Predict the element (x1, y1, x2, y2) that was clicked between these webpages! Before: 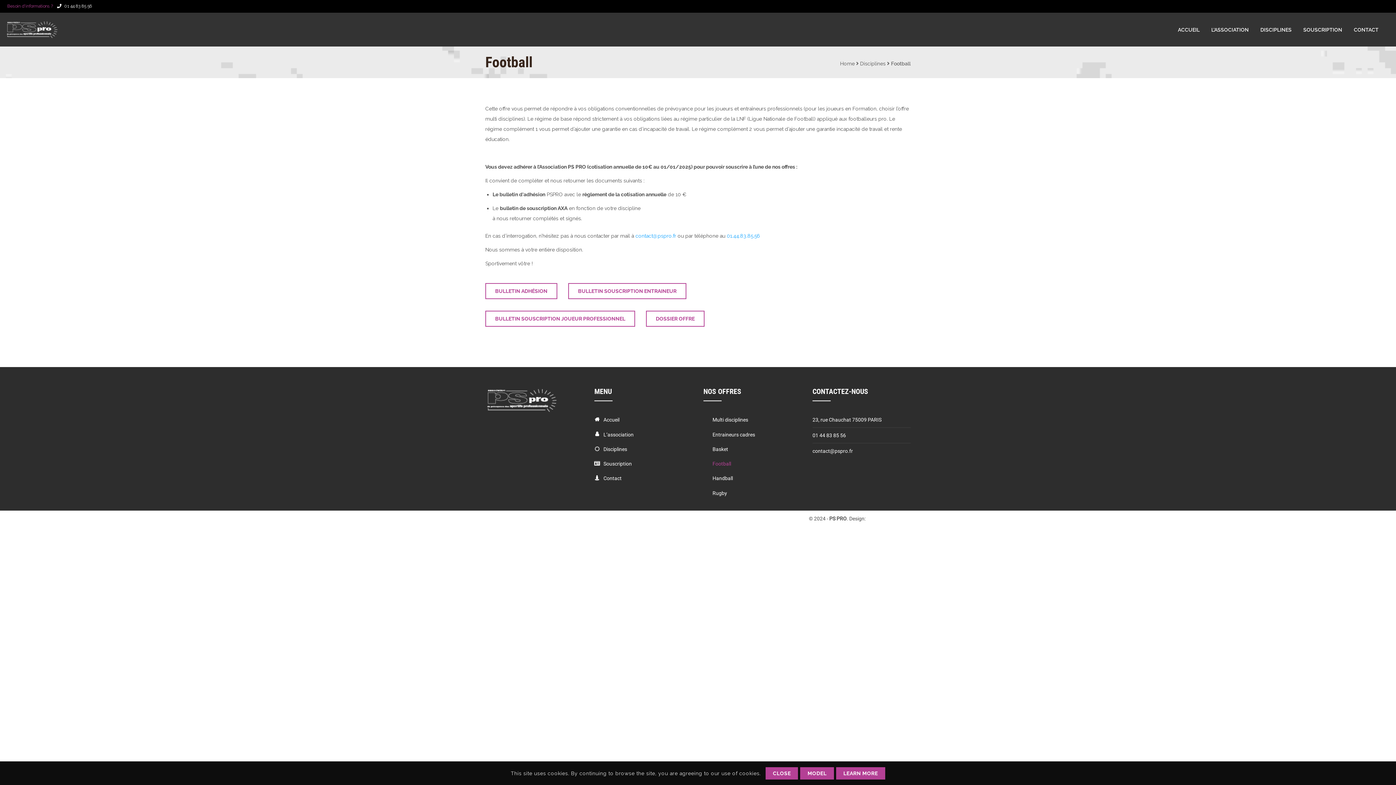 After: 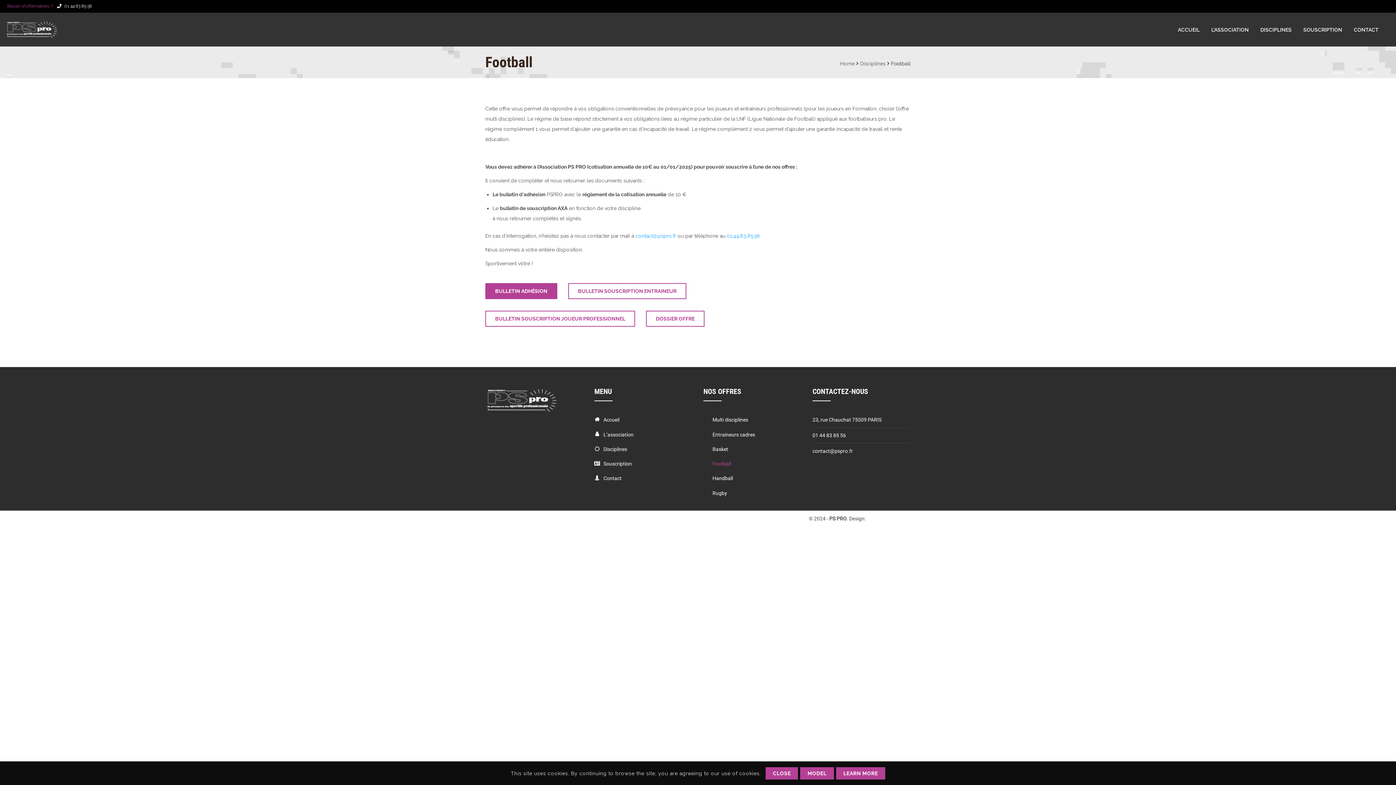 Action: label: BULLETIN ADHÉSION bbox: (485, 283, 557, 299)